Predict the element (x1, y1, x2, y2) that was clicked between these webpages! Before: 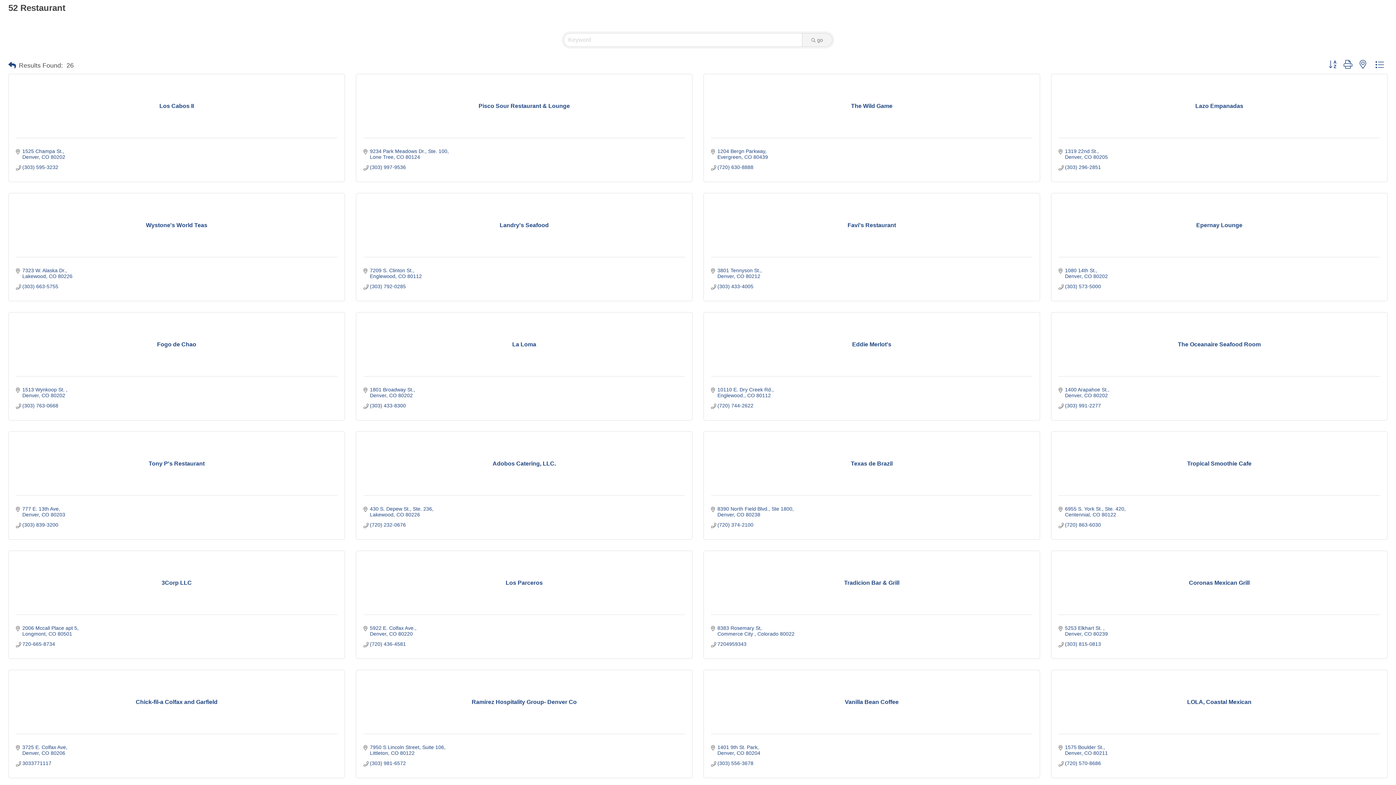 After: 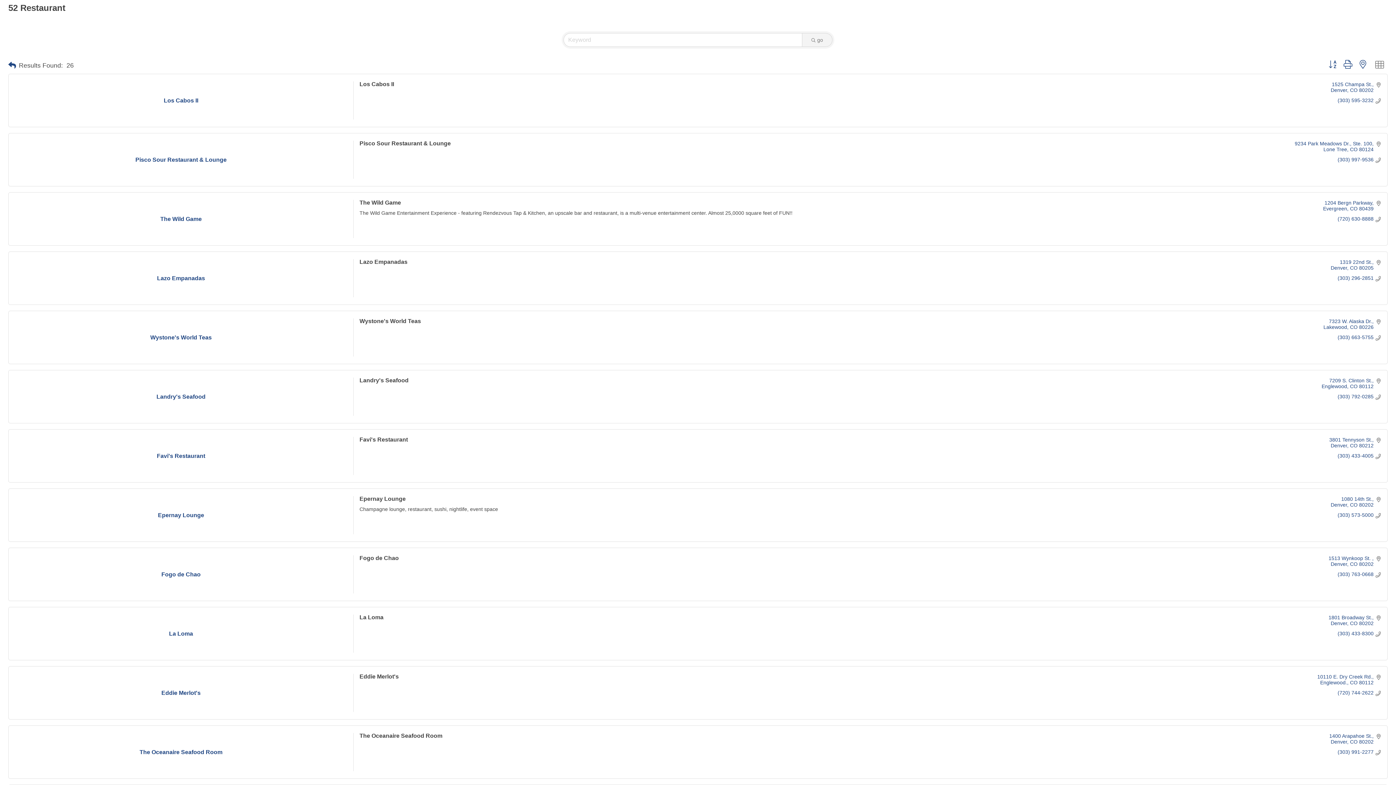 Action: bbox: (1372, 59, 1388, 69)